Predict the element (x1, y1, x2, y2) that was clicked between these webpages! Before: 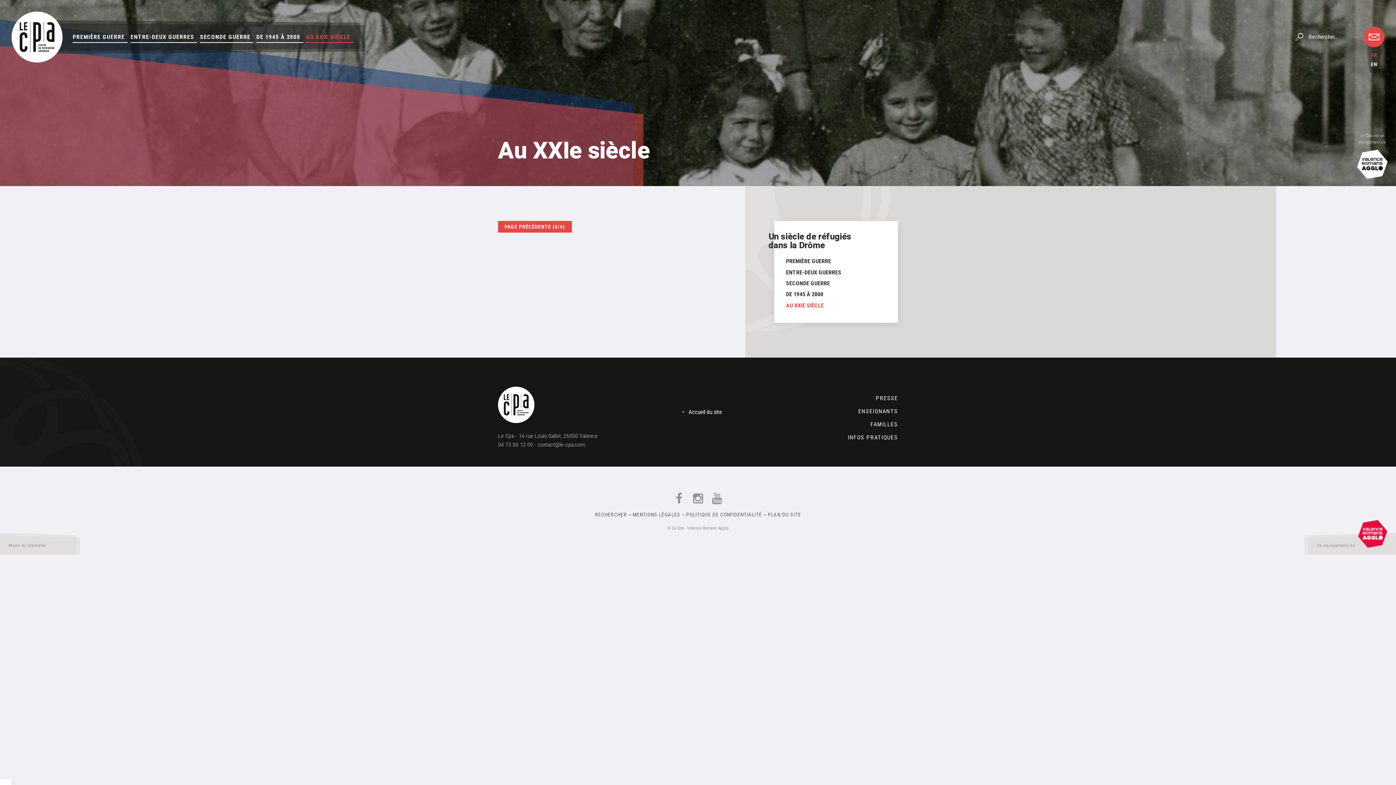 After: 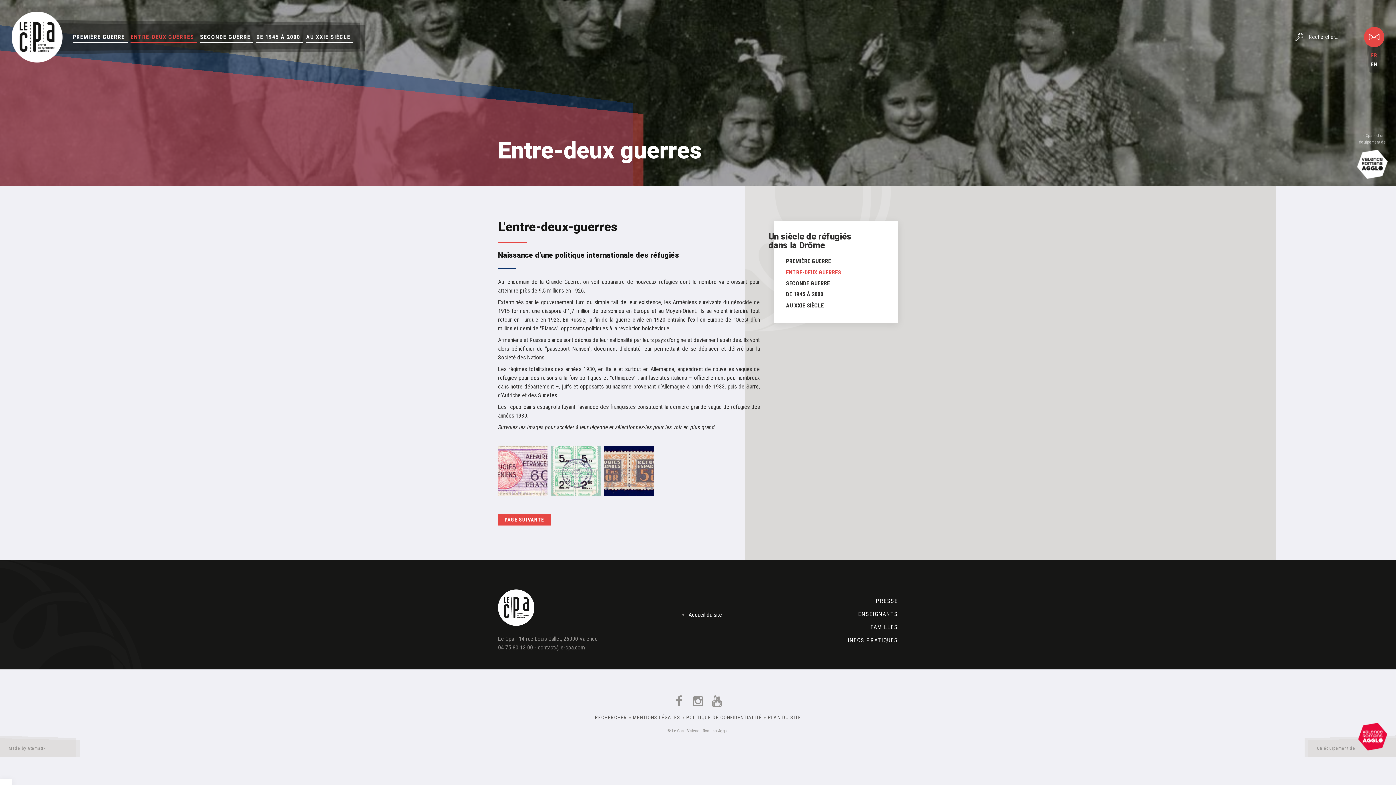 Action: bbox: (786, 267, 886, 278) label: ENTRE-DEUX GUERRES